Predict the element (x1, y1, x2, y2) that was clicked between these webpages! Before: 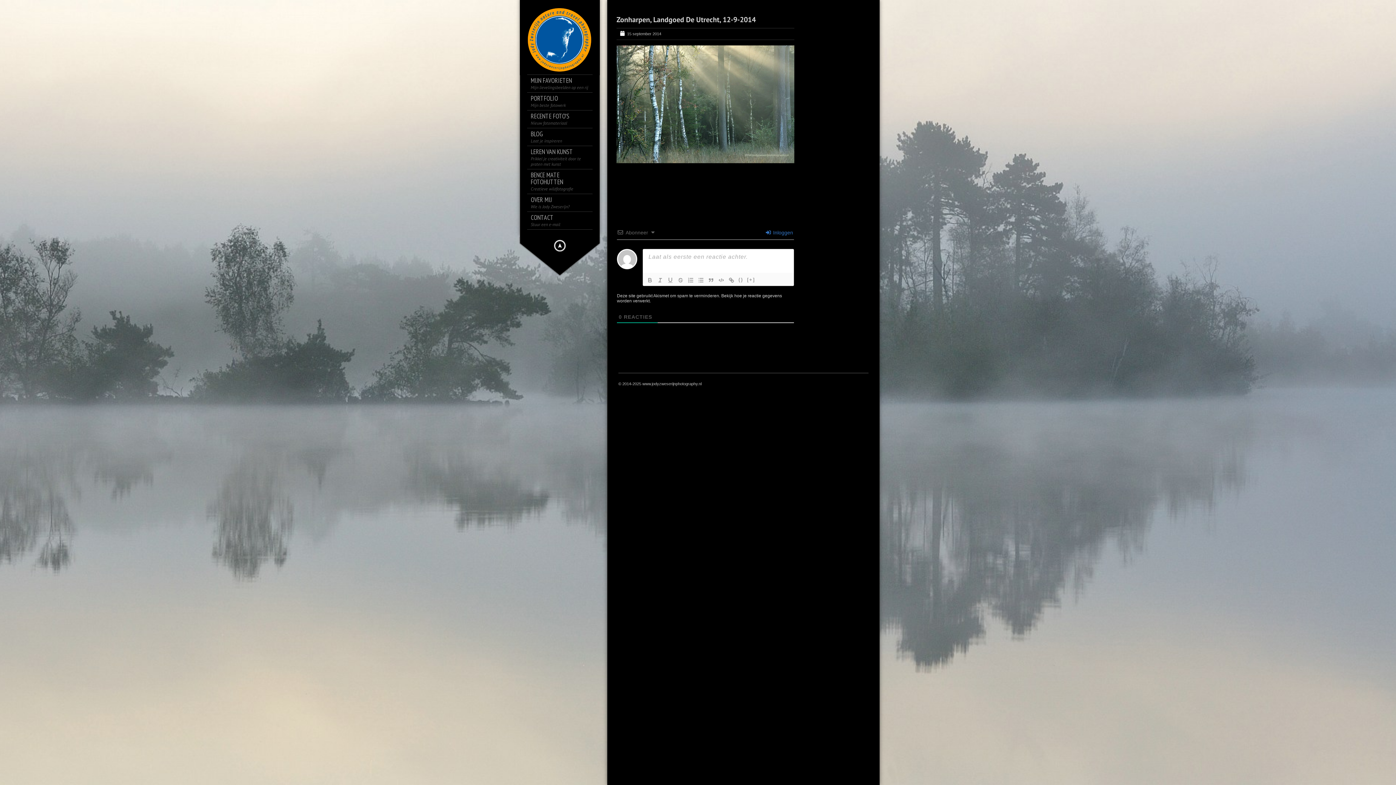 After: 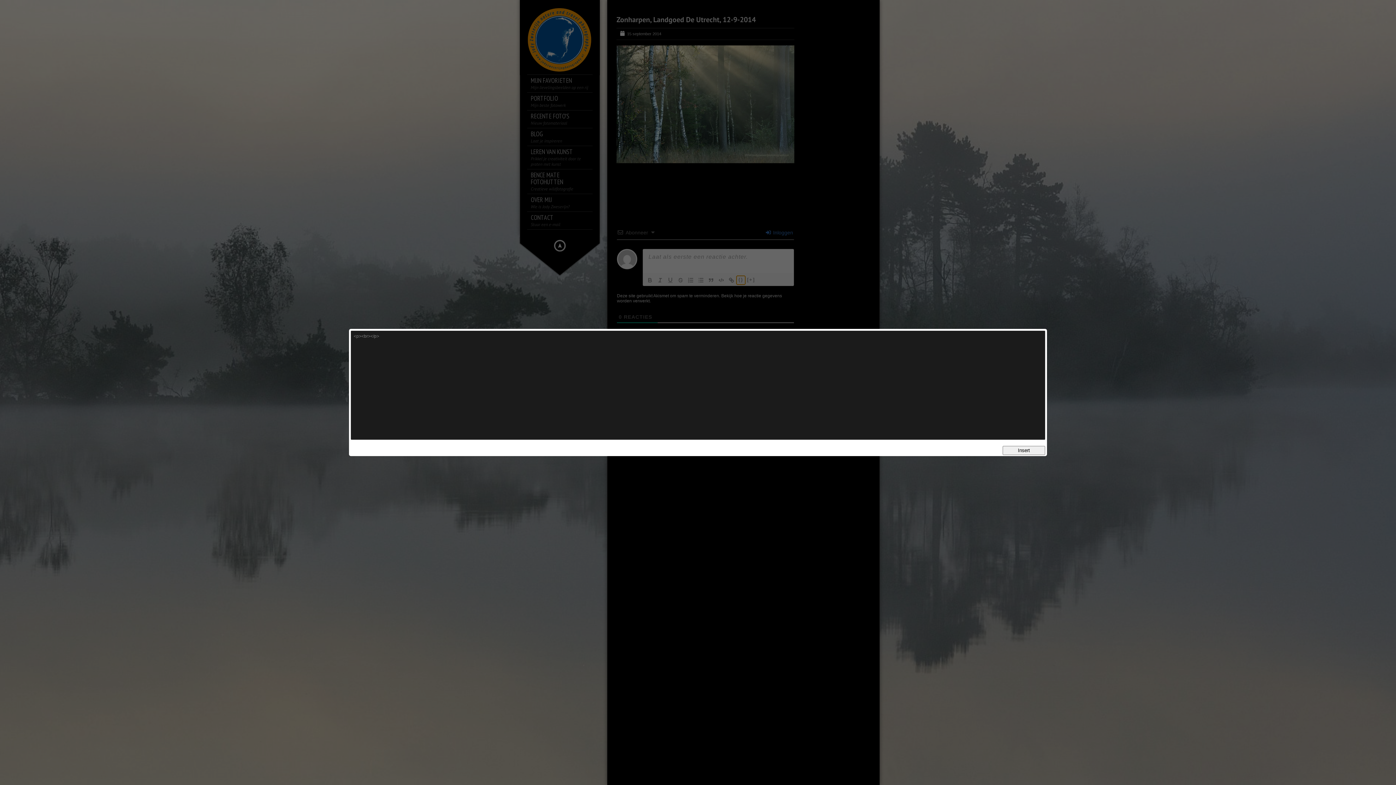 Action: bbox: (736, 276, 745, 284) label: {}